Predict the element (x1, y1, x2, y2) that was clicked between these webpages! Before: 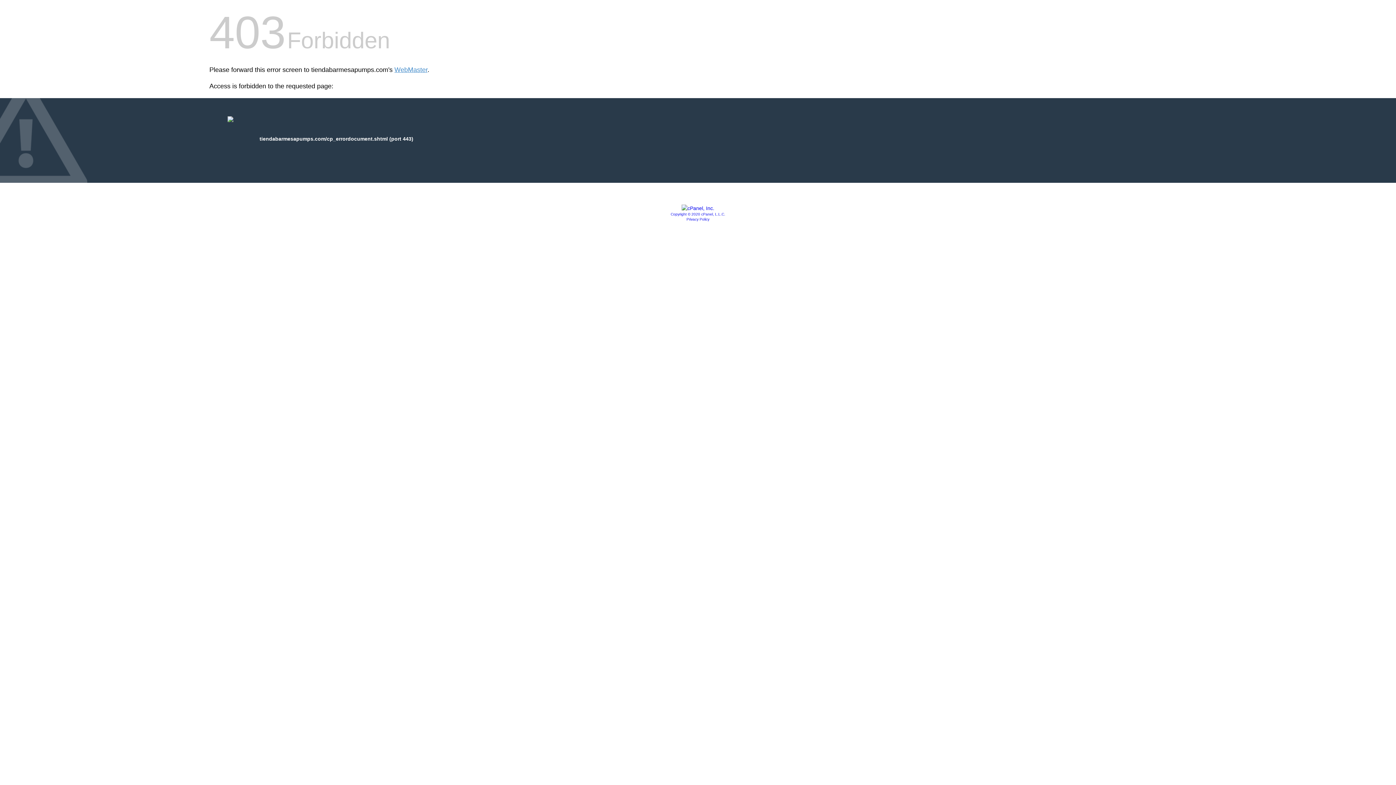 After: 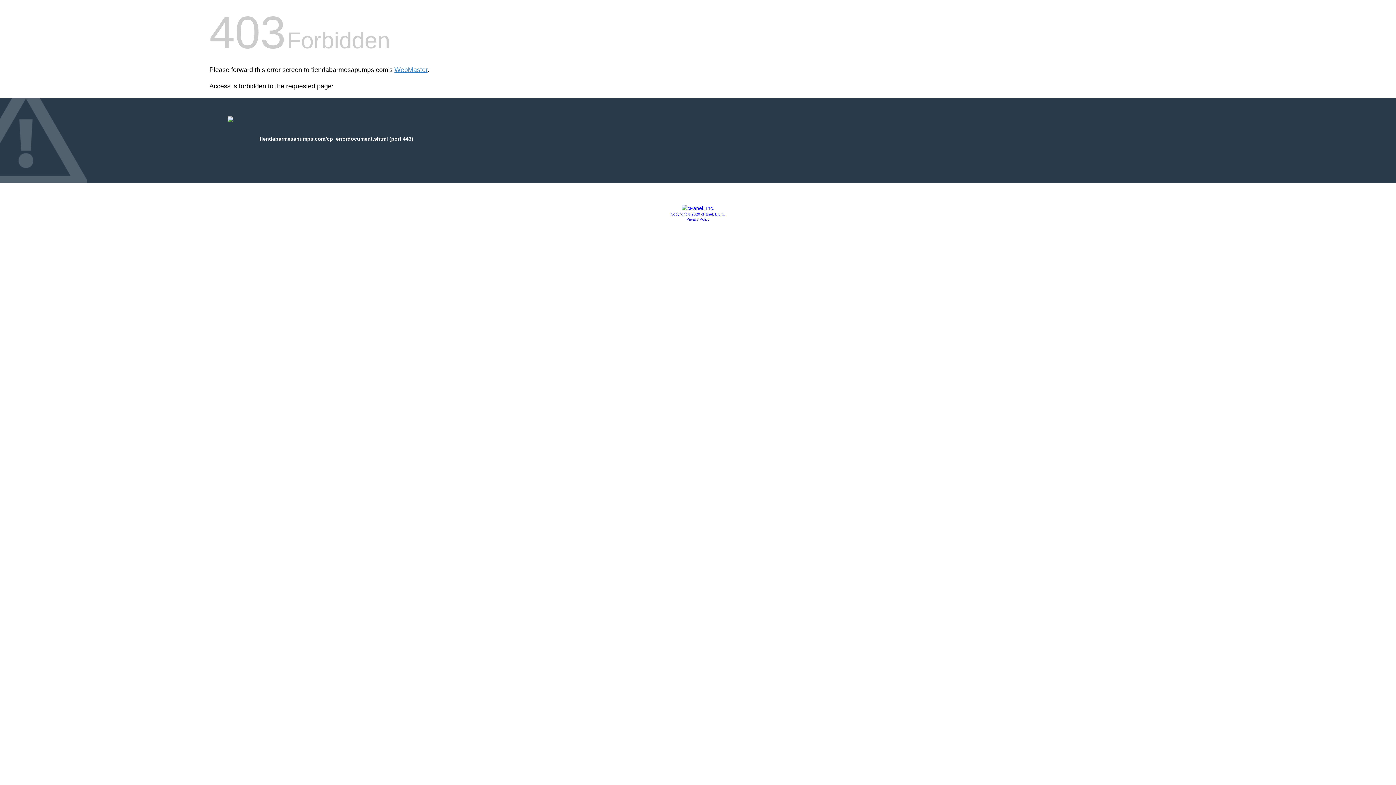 Action: bbox: (681, 205, 714, 211)